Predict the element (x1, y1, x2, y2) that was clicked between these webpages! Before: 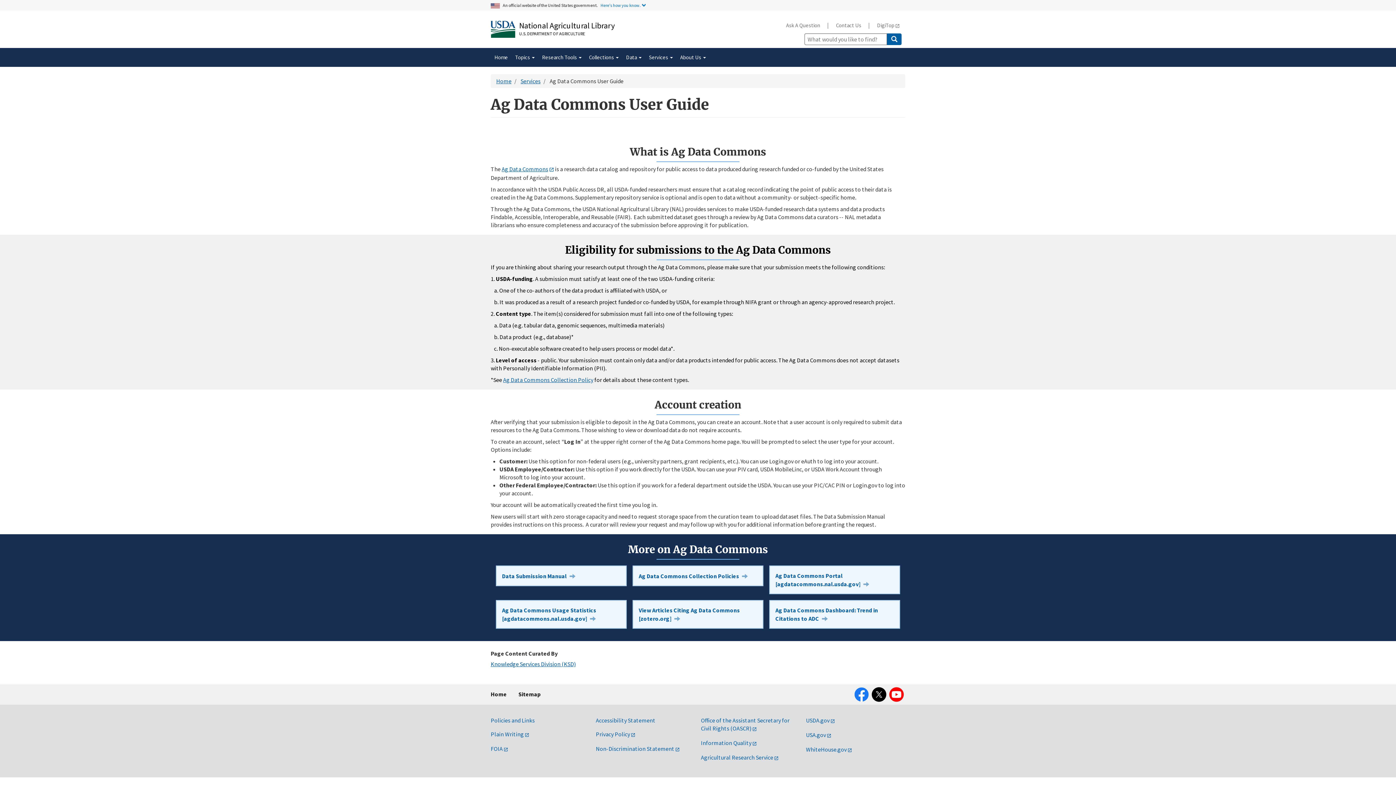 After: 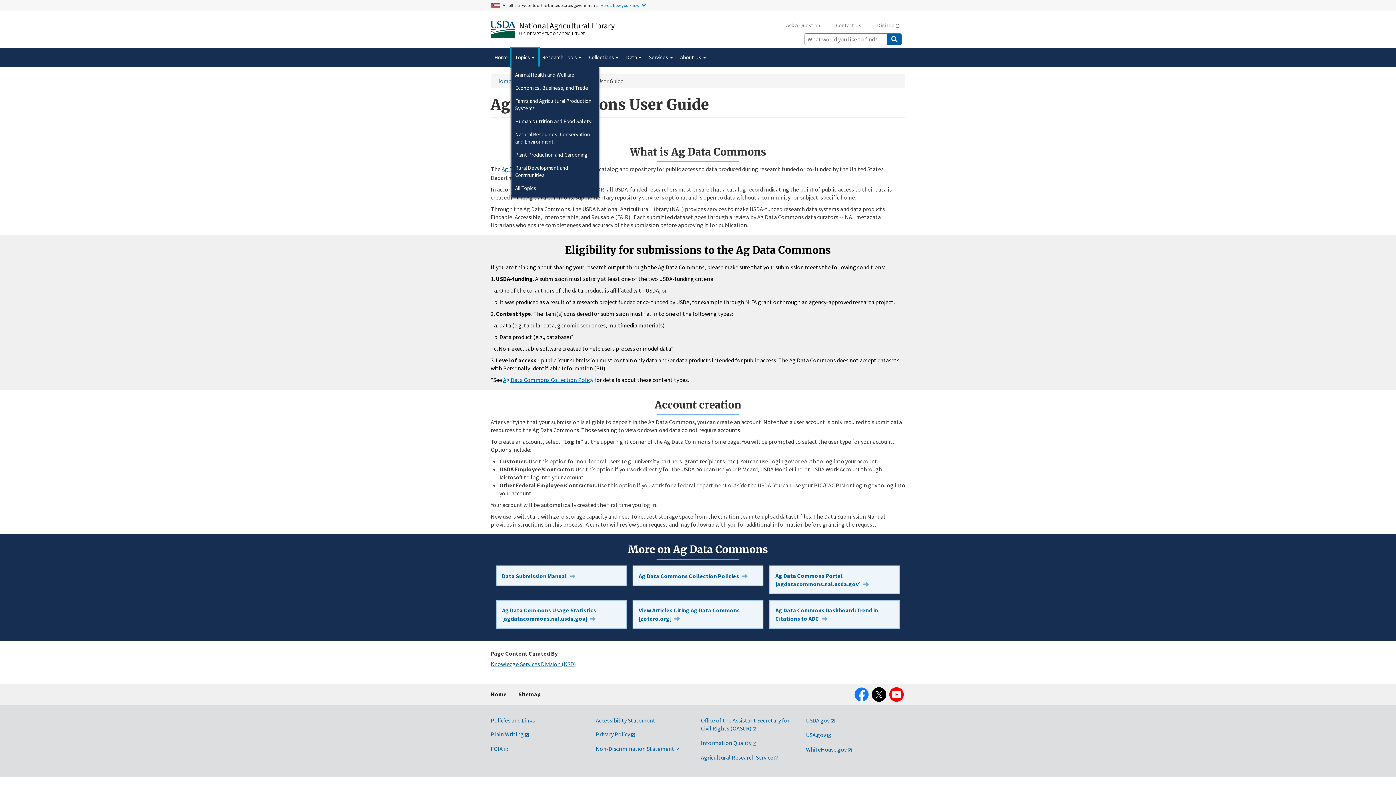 Action: bbox: (511, 48, 538, 66) label: Topics 